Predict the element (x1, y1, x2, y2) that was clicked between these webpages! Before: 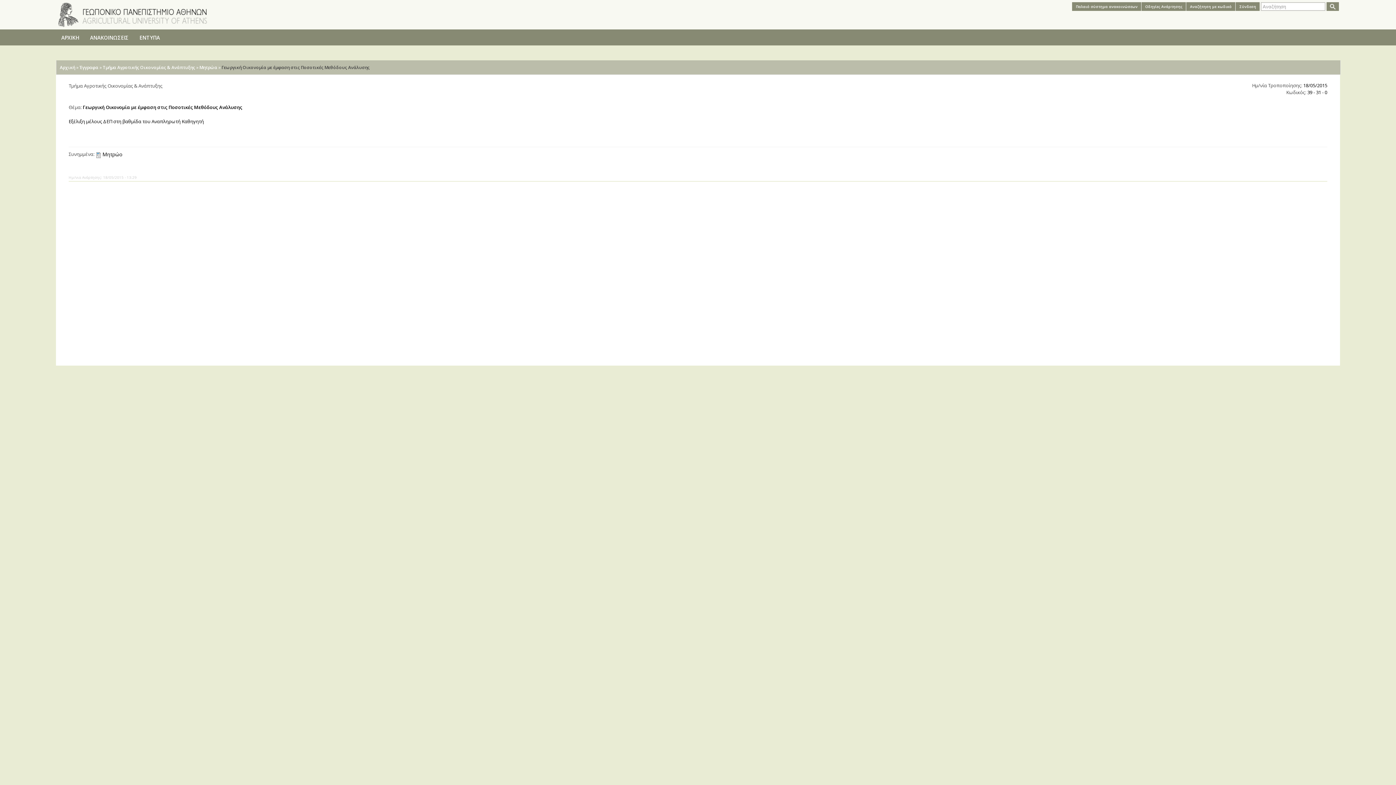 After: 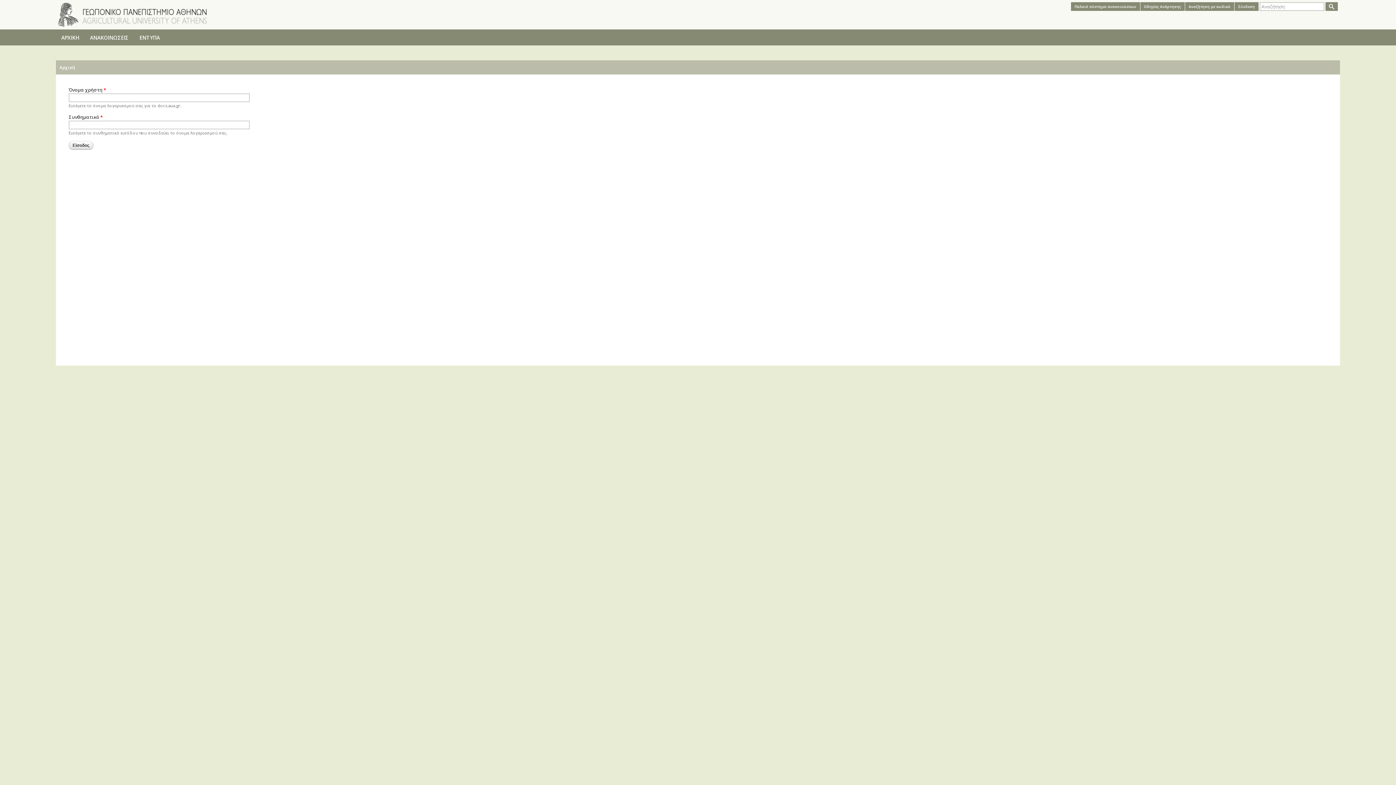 Action: label: Σύνδεση bbox: (1236, 2, 1260, 10)